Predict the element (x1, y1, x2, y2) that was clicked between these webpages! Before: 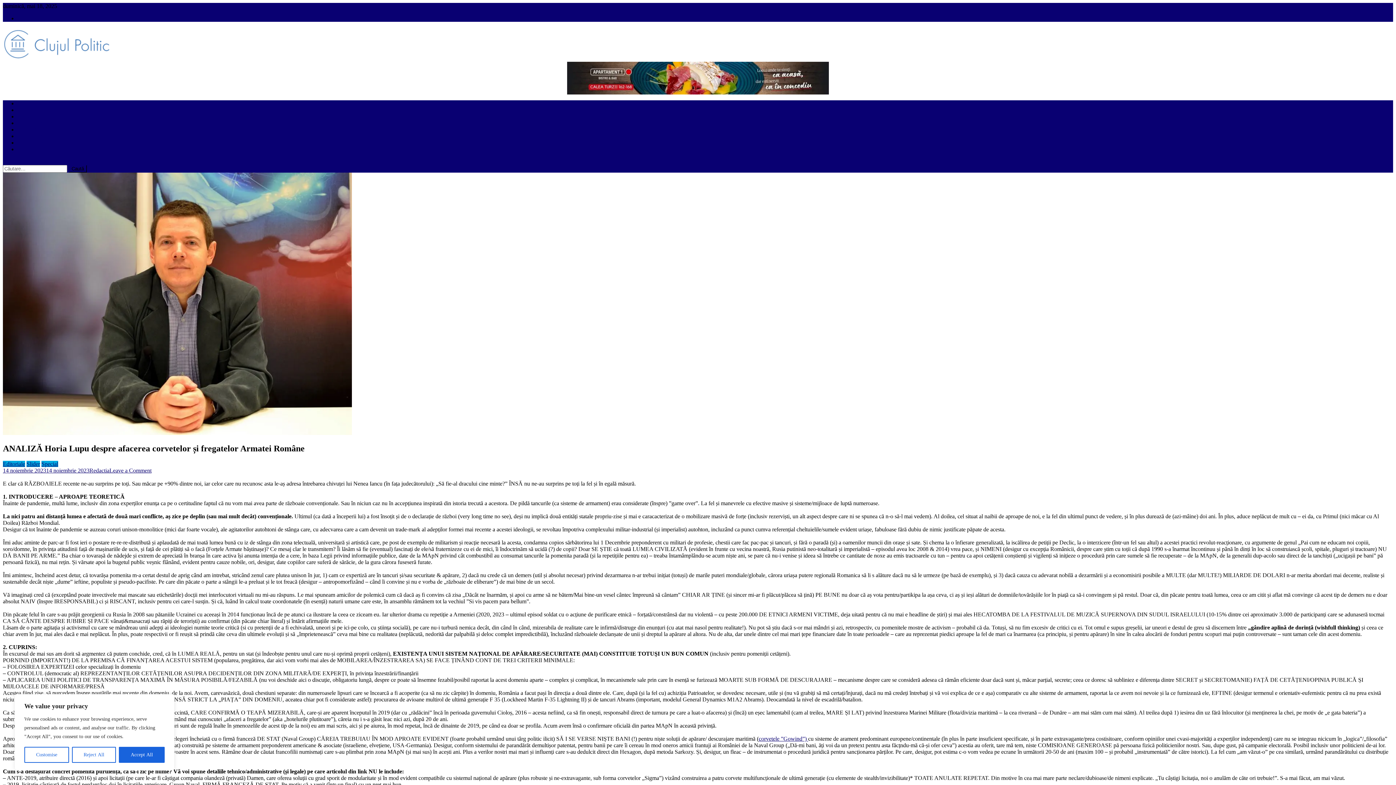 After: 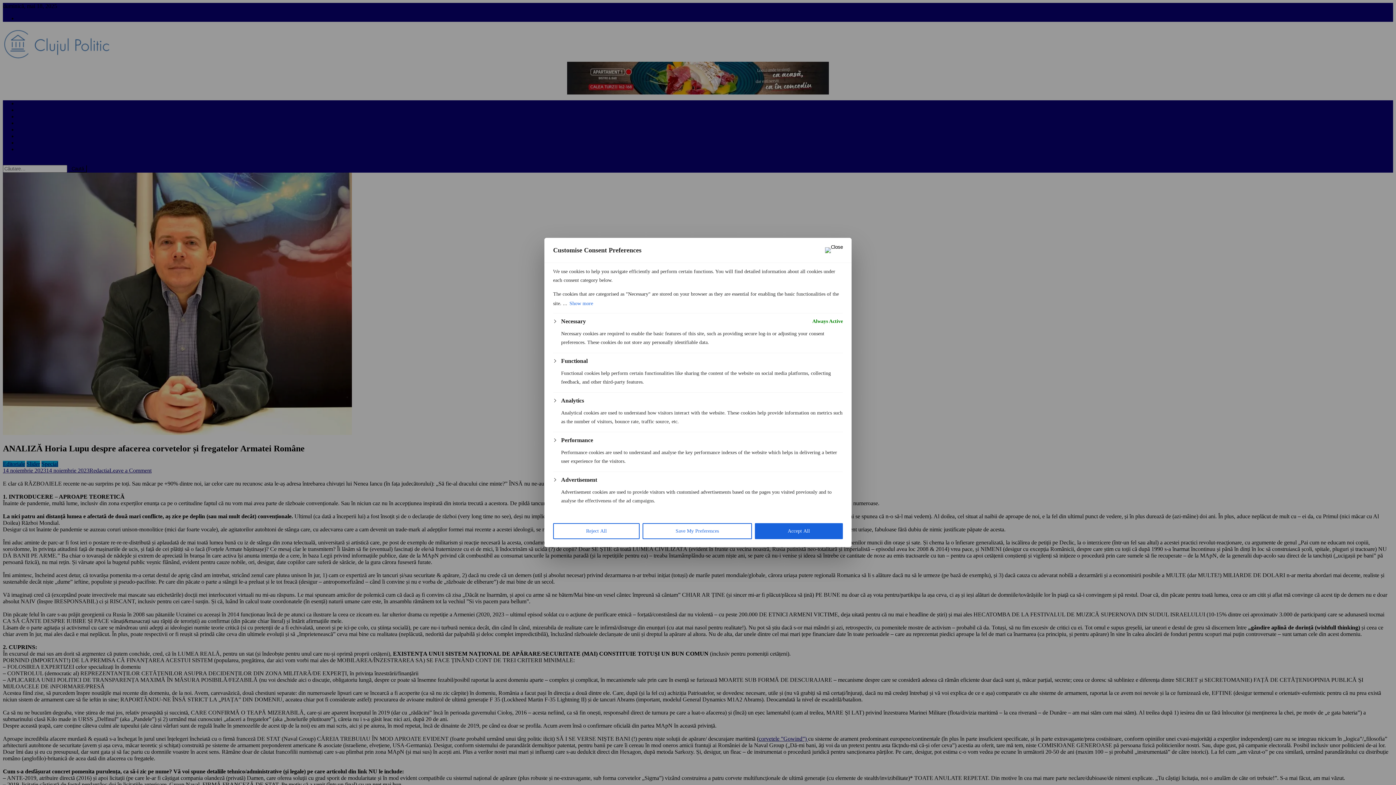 Action: label: Customise bbox: (24, 747, 68, 763)